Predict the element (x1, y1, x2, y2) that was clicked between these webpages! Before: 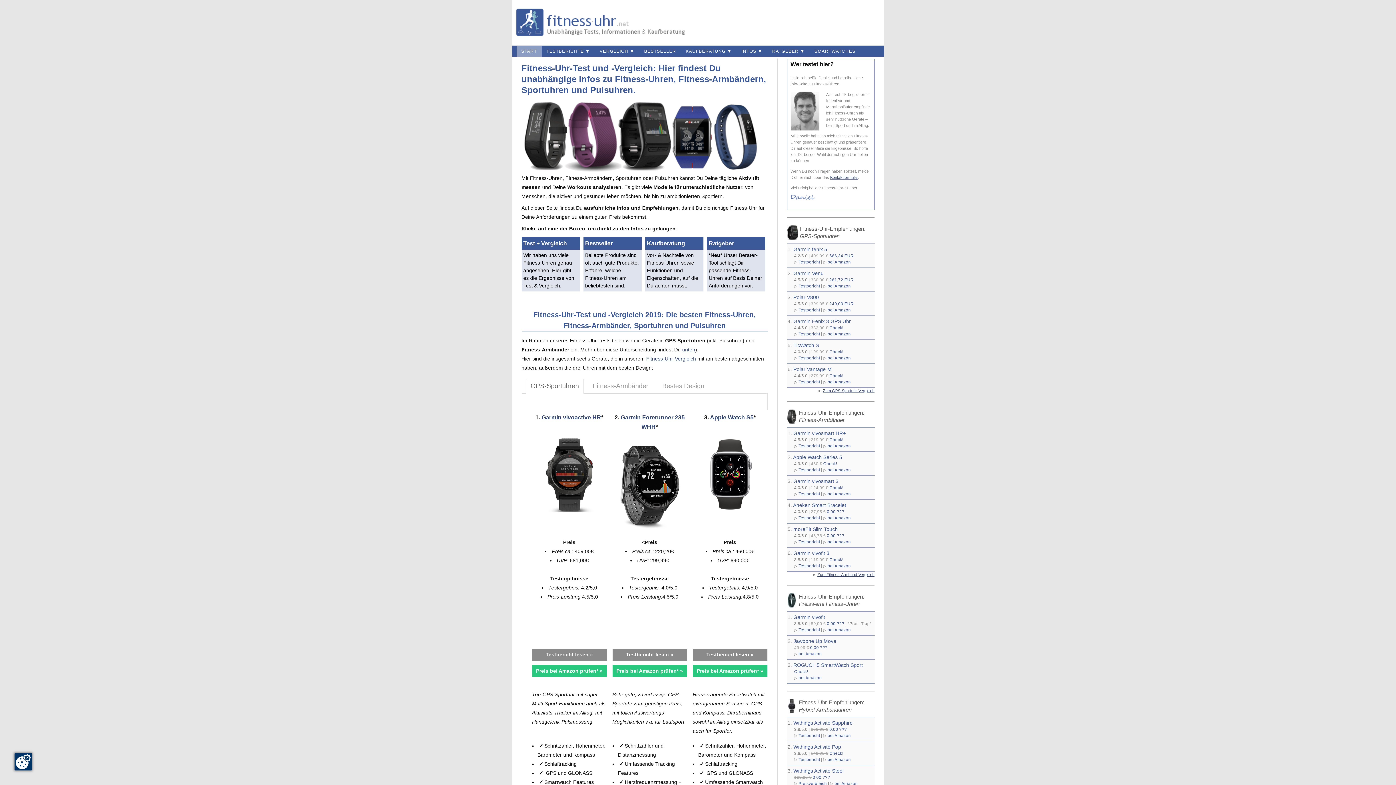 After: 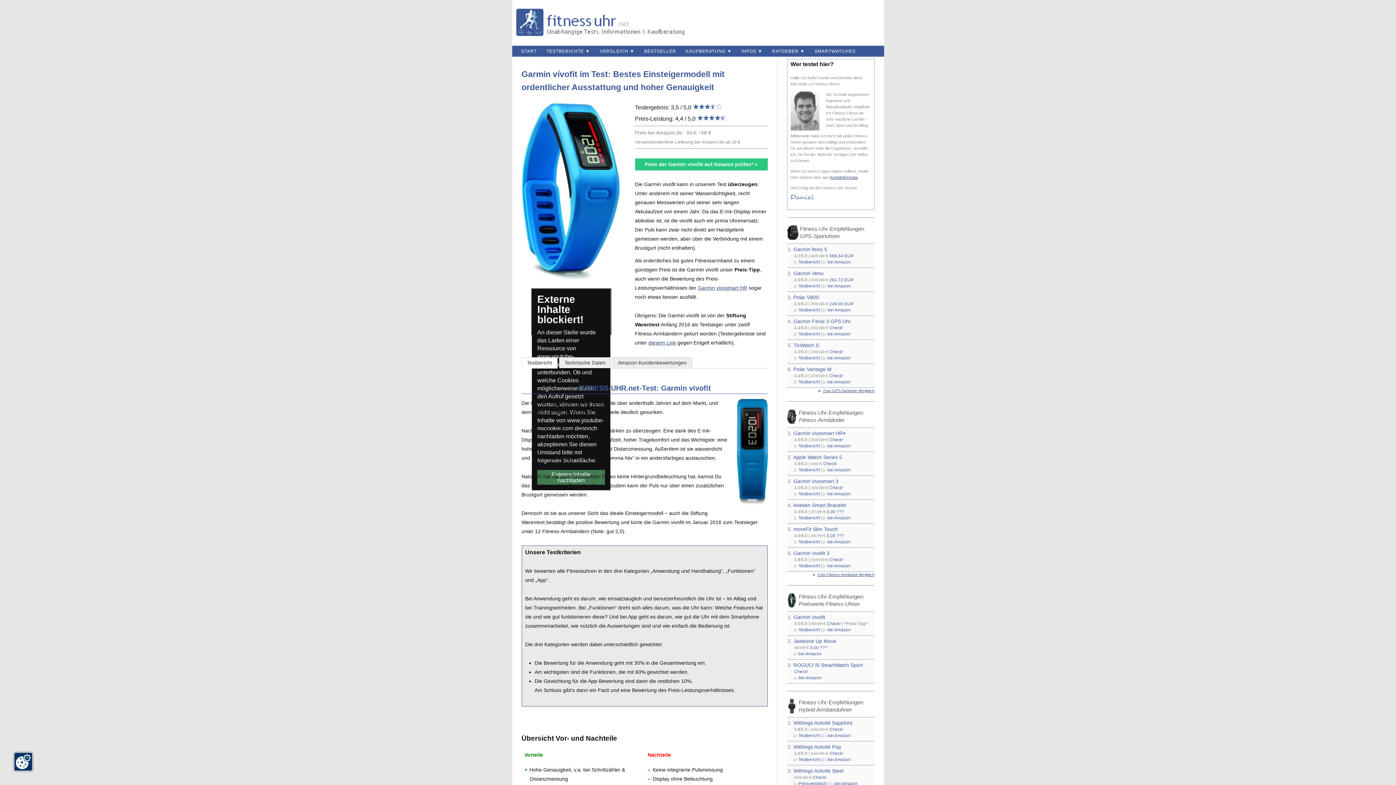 Action: bbox: (798, 627, 820, 632) label: Testbericht